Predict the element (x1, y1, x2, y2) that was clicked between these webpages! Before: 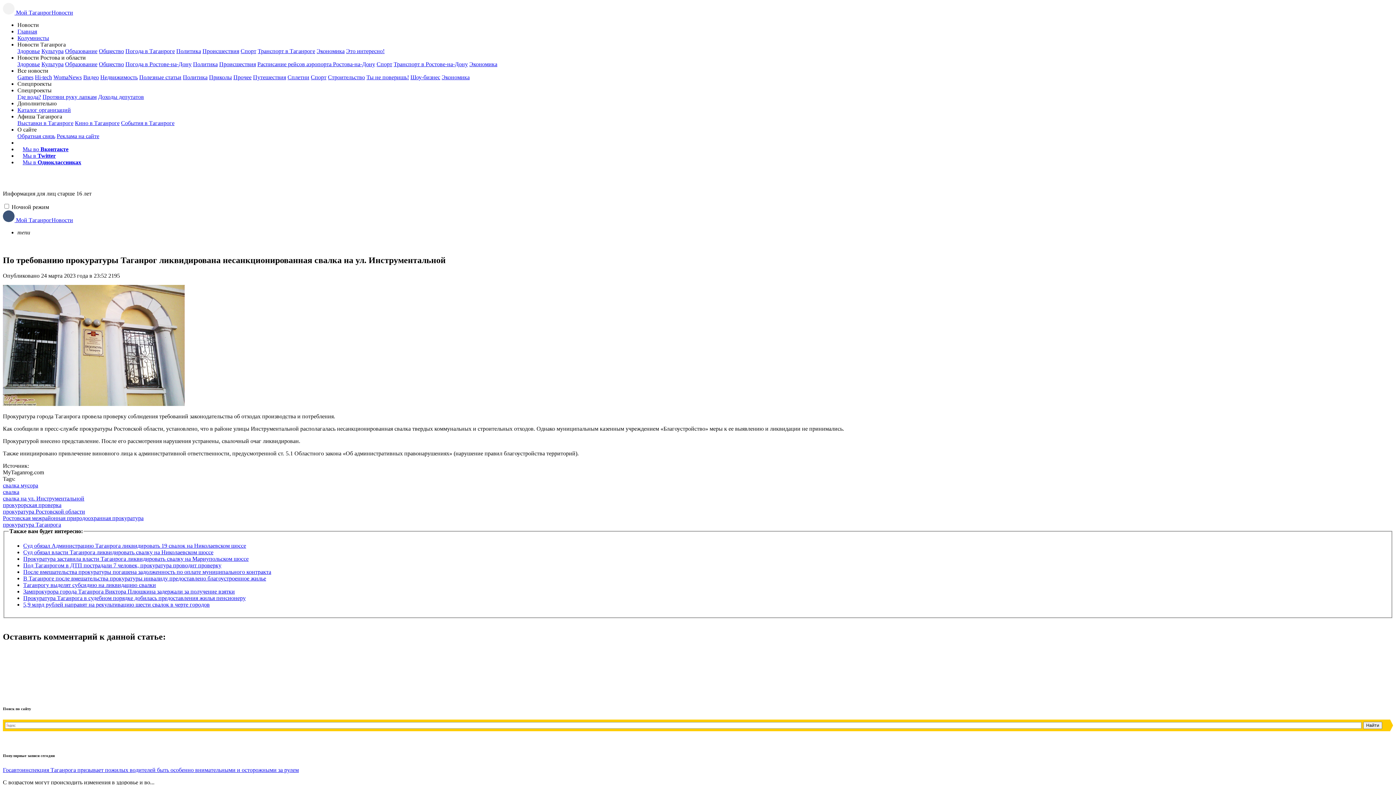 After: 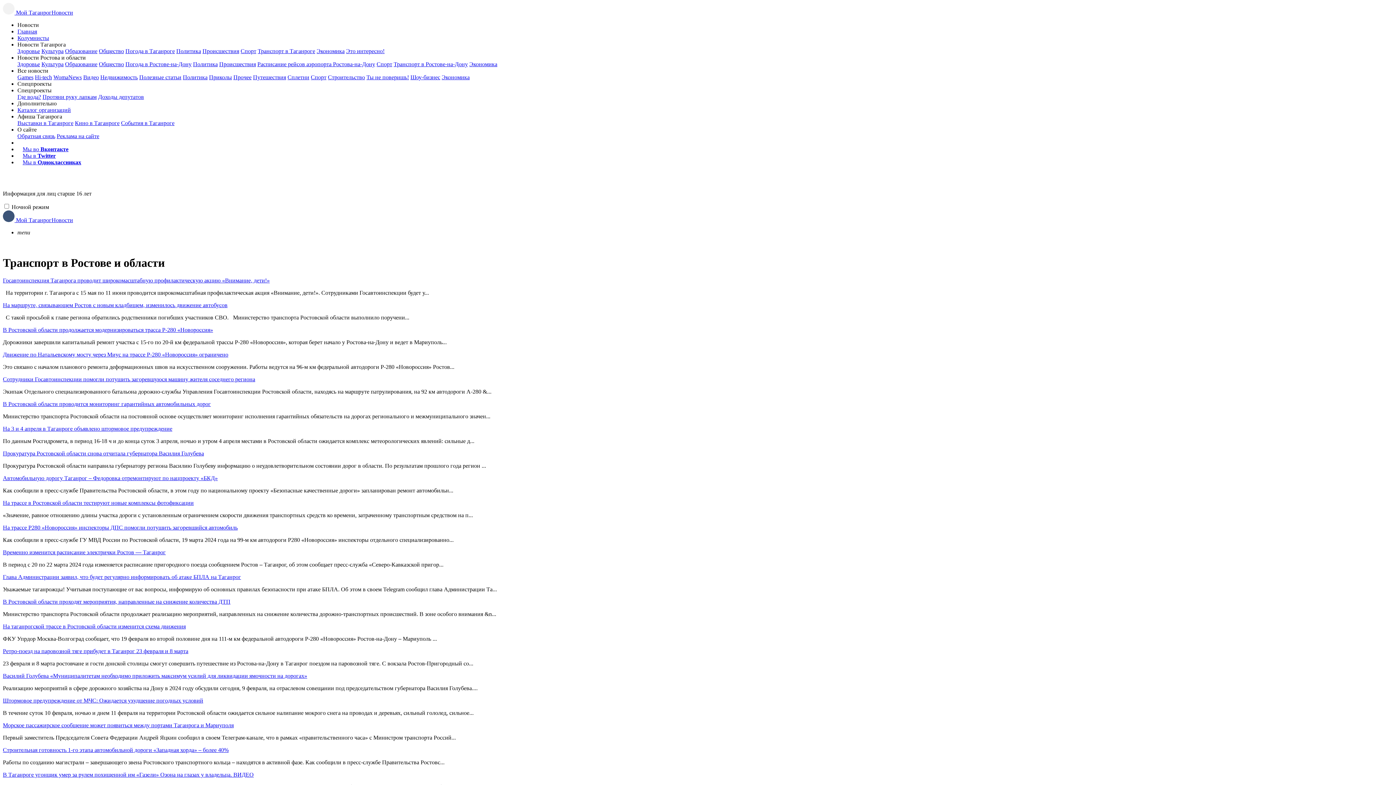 Action: label: Транспорт в Ростове-на-Дону bbox: (393, 61, 468, 67)